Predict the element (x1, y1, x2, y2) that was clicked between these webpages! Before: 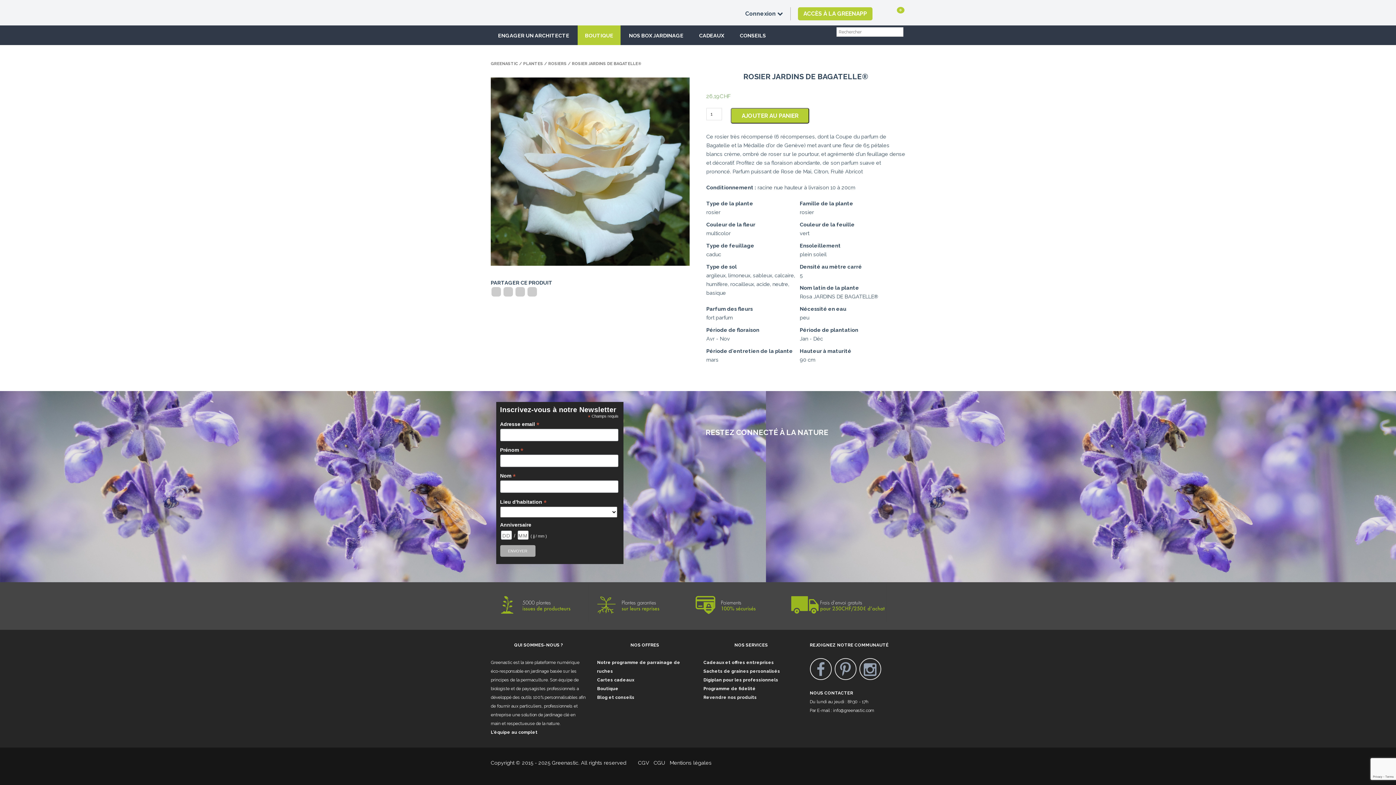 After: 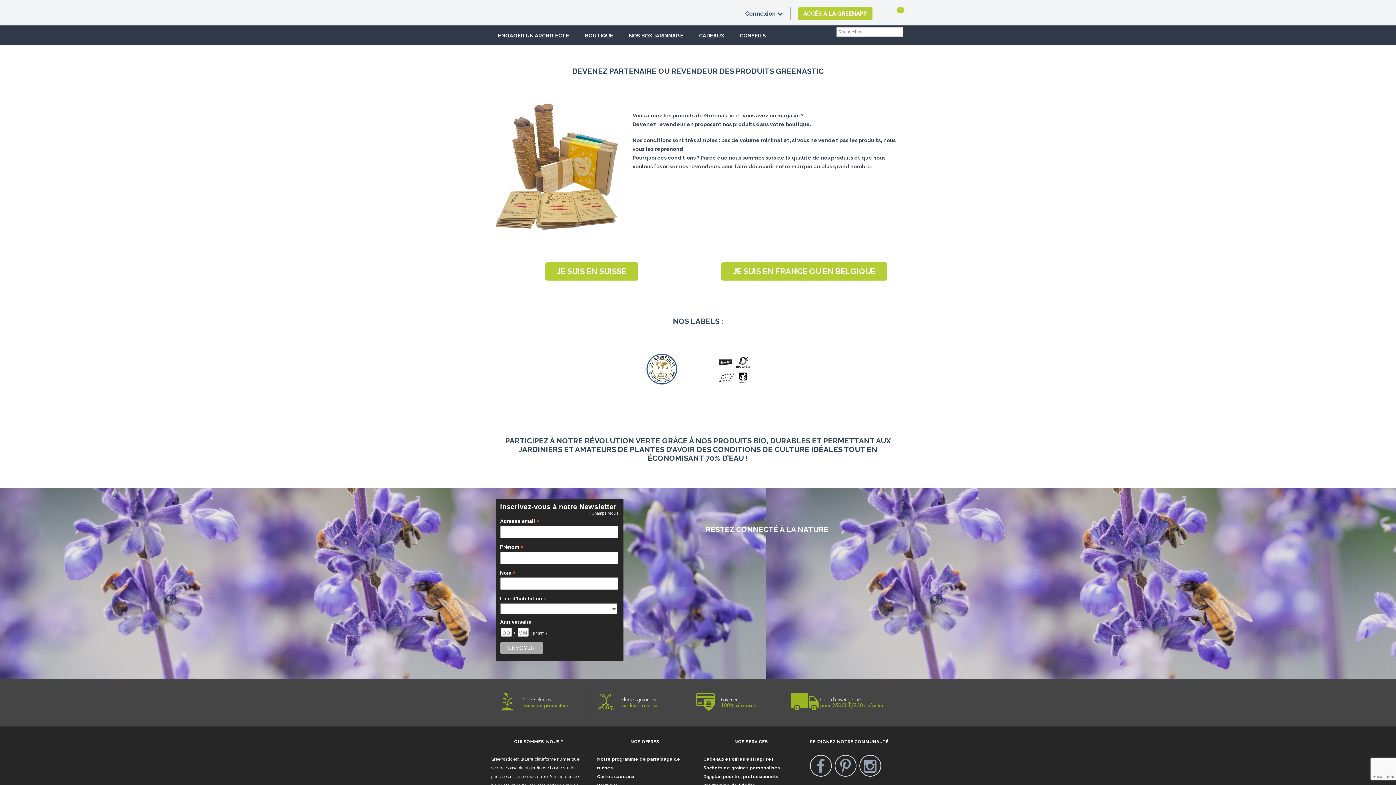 Action: label: Revendre nos produits bbox: (703, 695, 757, 700)